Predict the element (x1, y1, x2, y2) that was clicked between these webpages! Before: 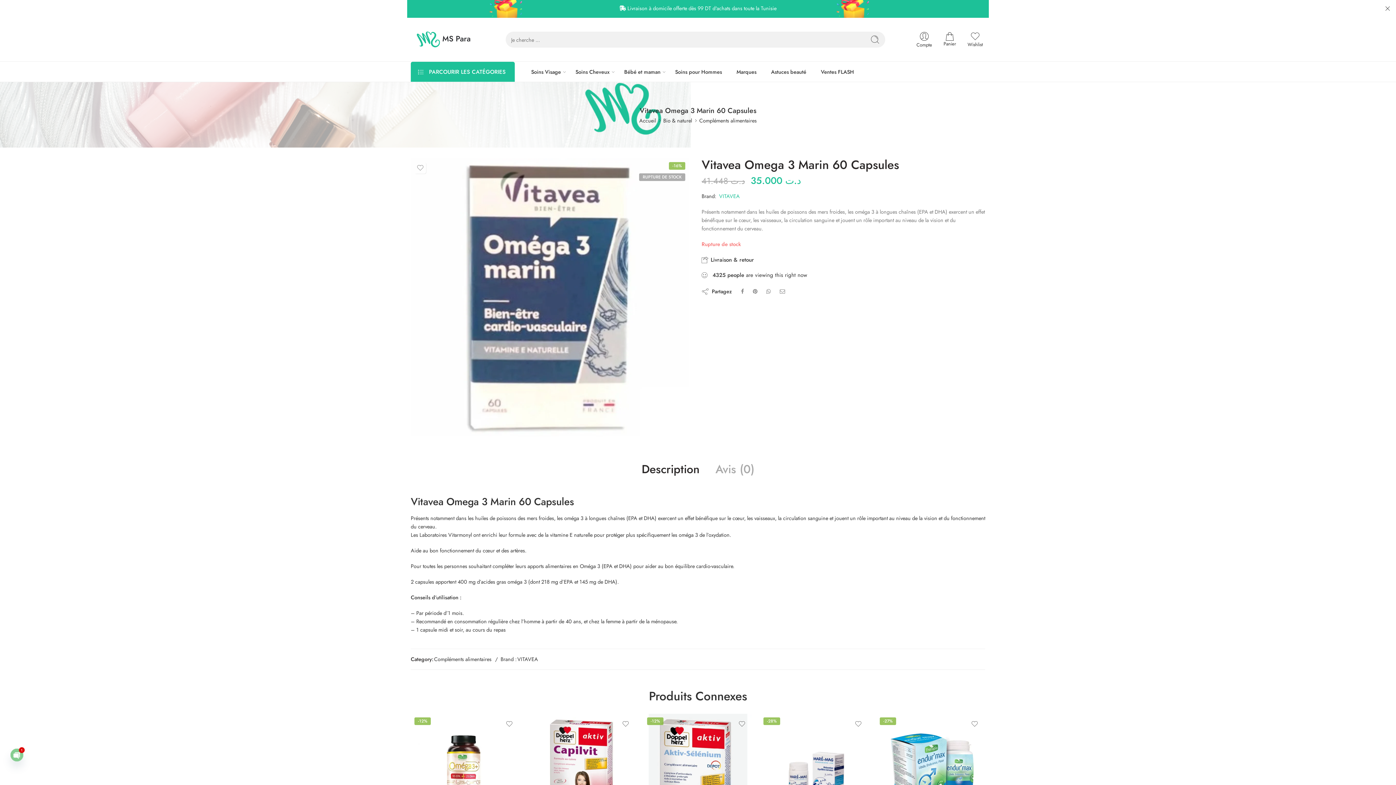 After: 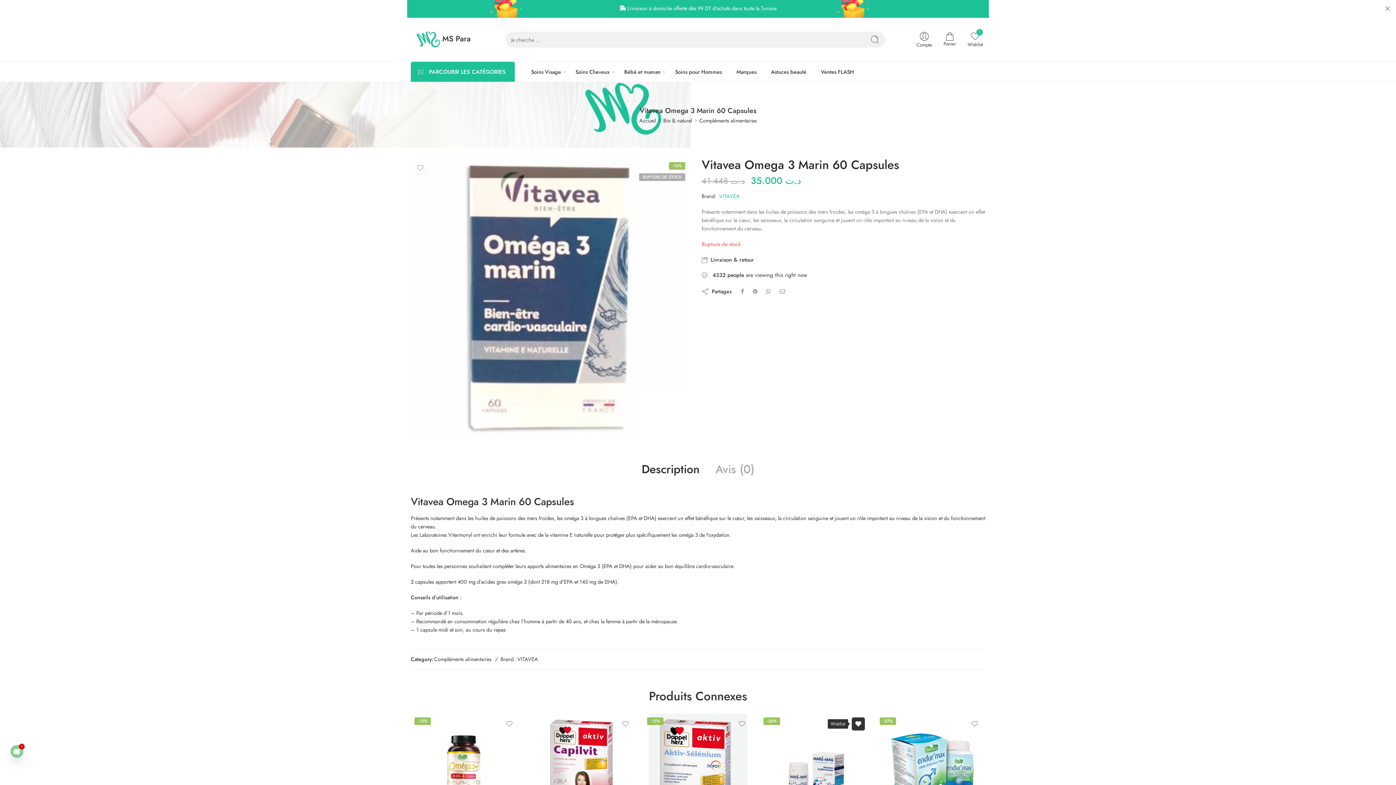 Action: bbox: (852, 717, 865, 730)